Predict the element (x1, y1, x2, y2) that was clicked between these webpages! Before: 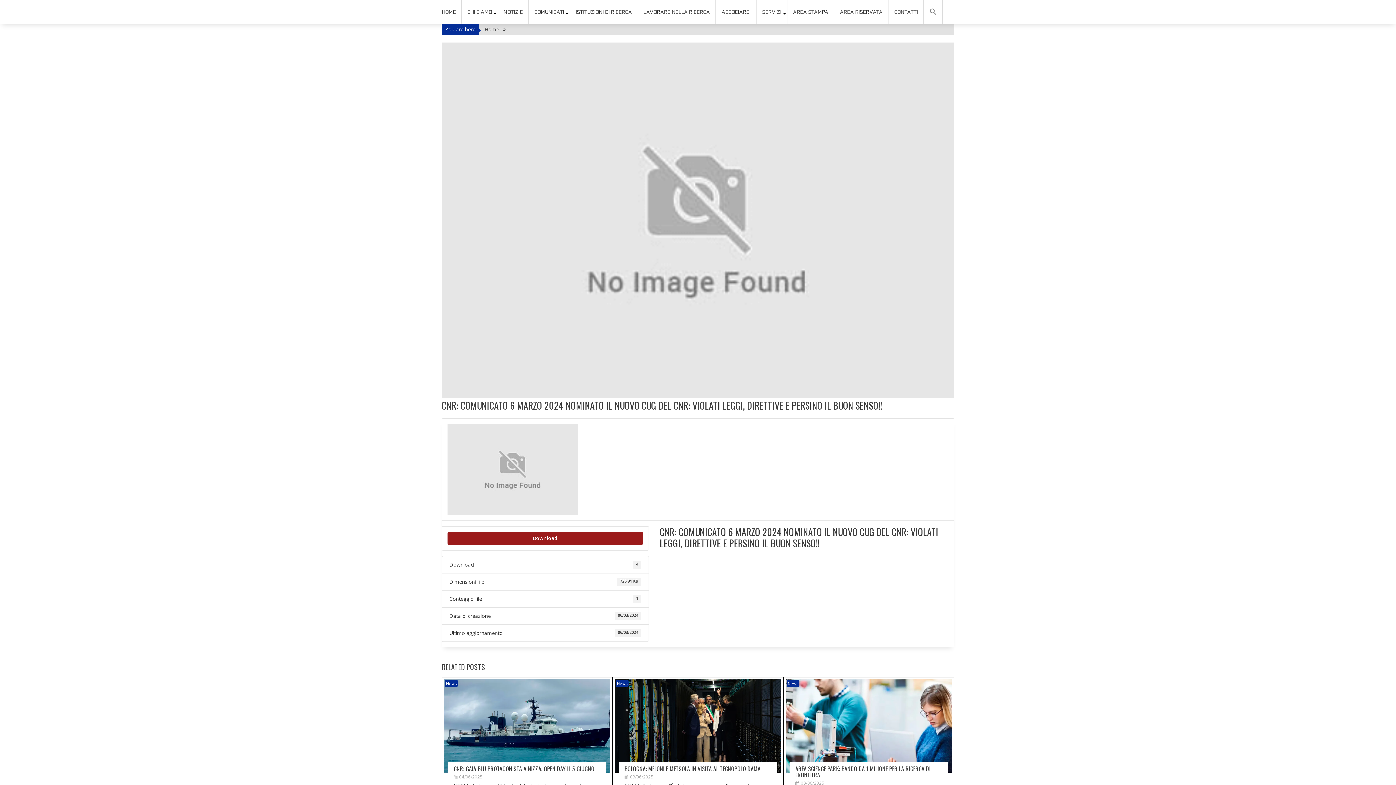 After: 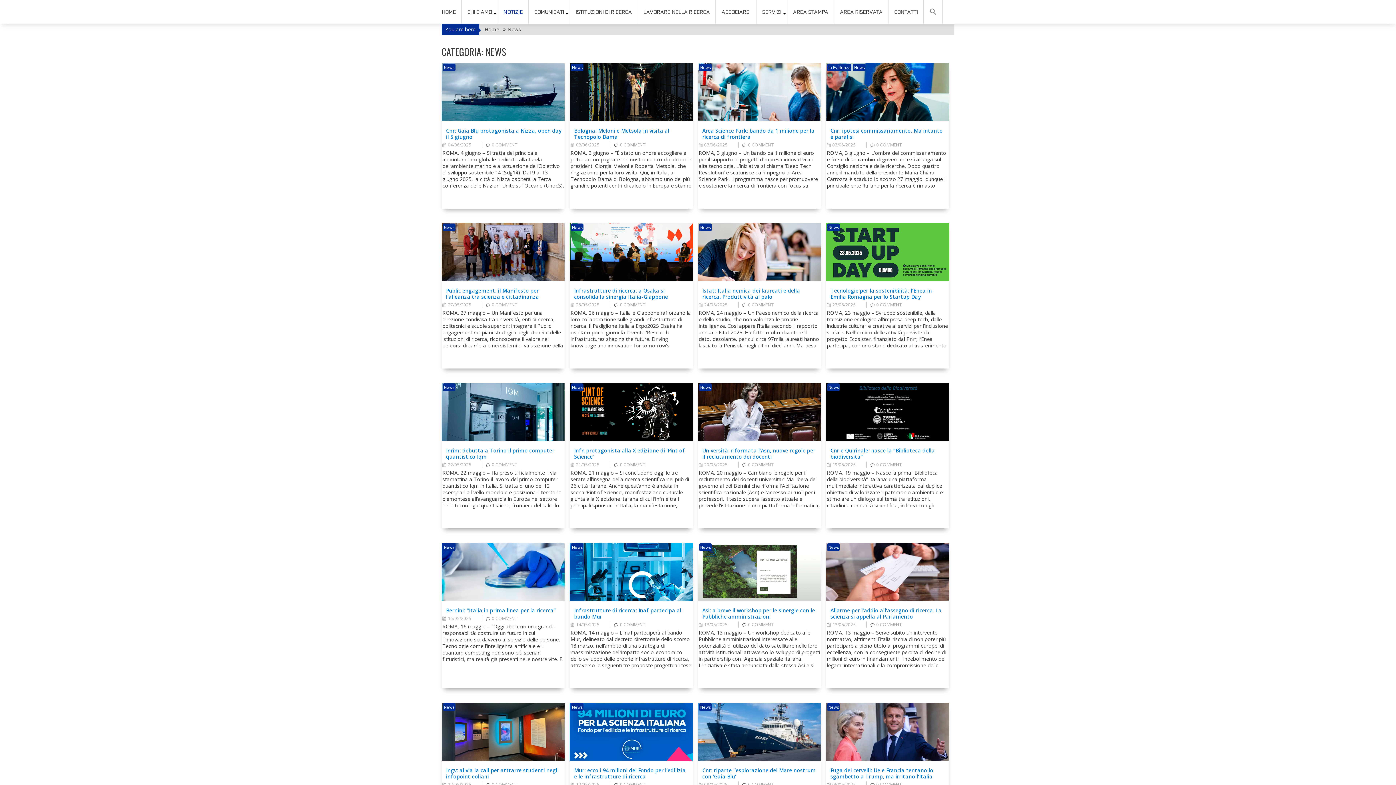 Action: label: News bbox: (786, 680, 799, 687)